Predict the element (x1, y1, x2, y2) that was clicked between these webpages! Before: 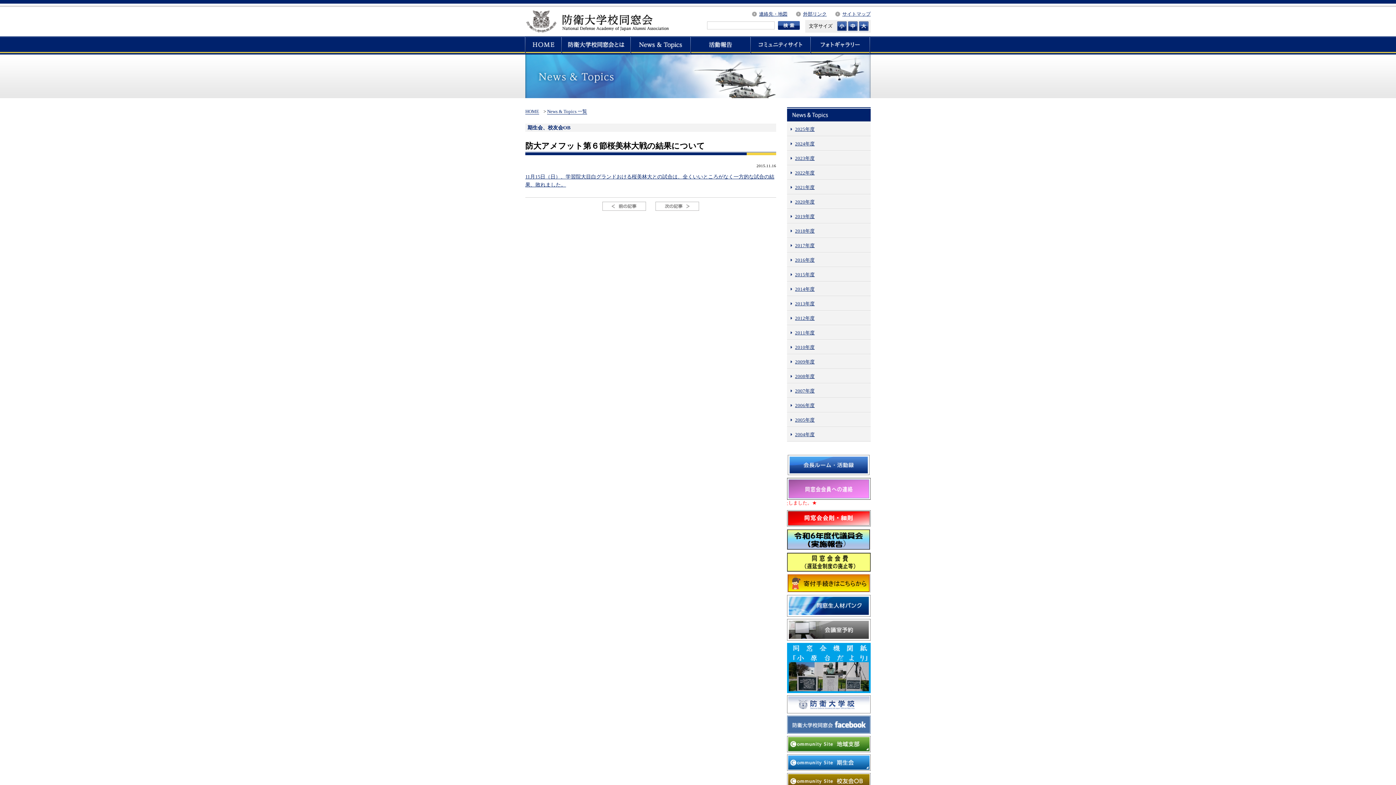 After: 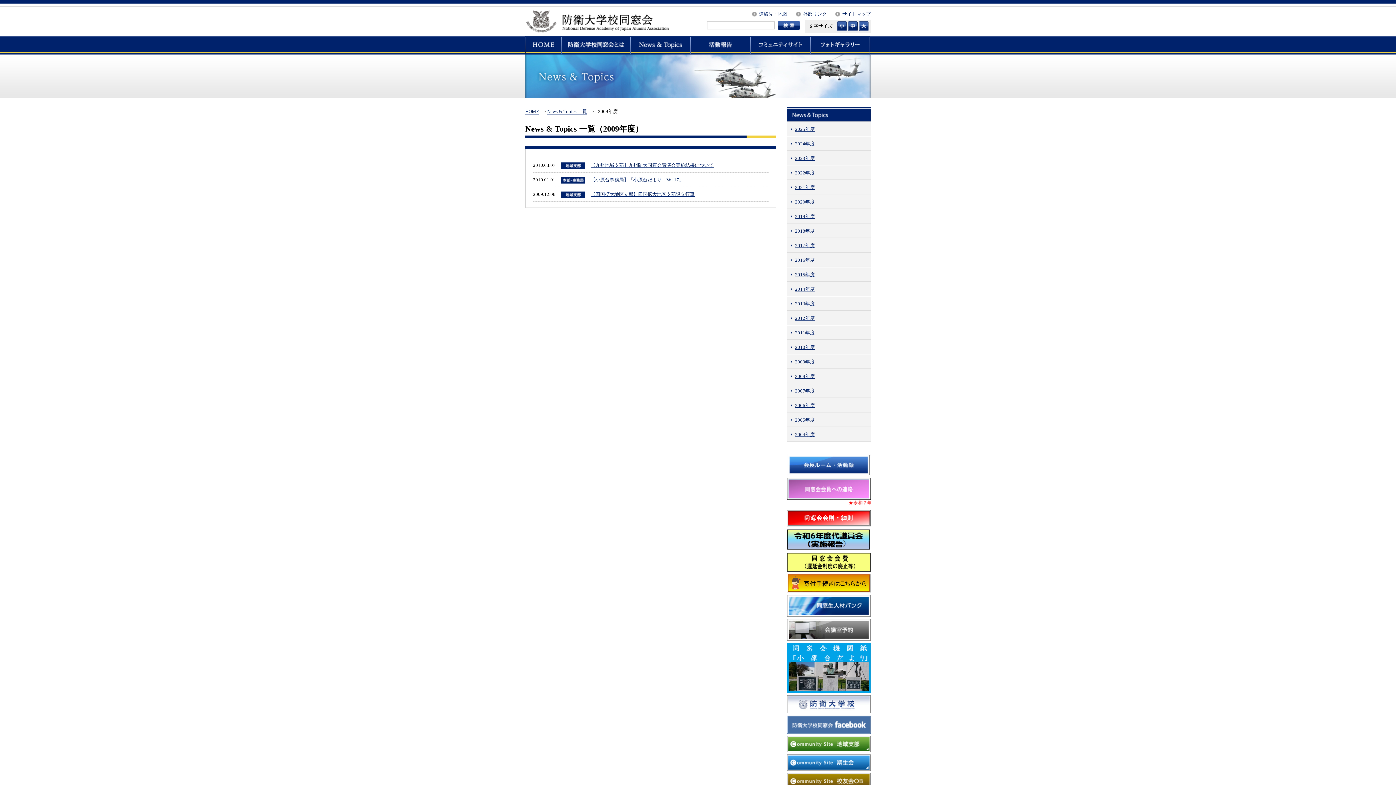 Action: bbox: (790, 359, 814, 364) label: 2009年度